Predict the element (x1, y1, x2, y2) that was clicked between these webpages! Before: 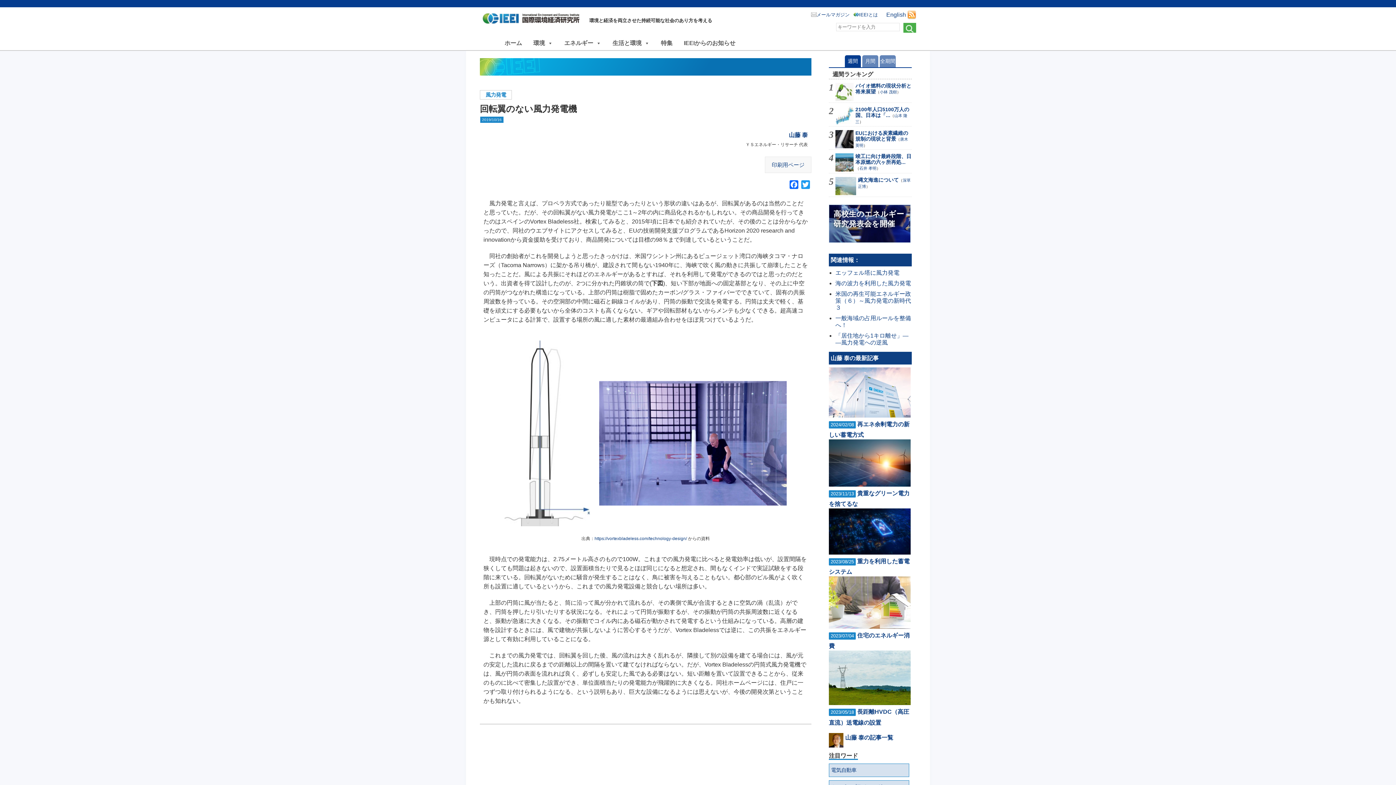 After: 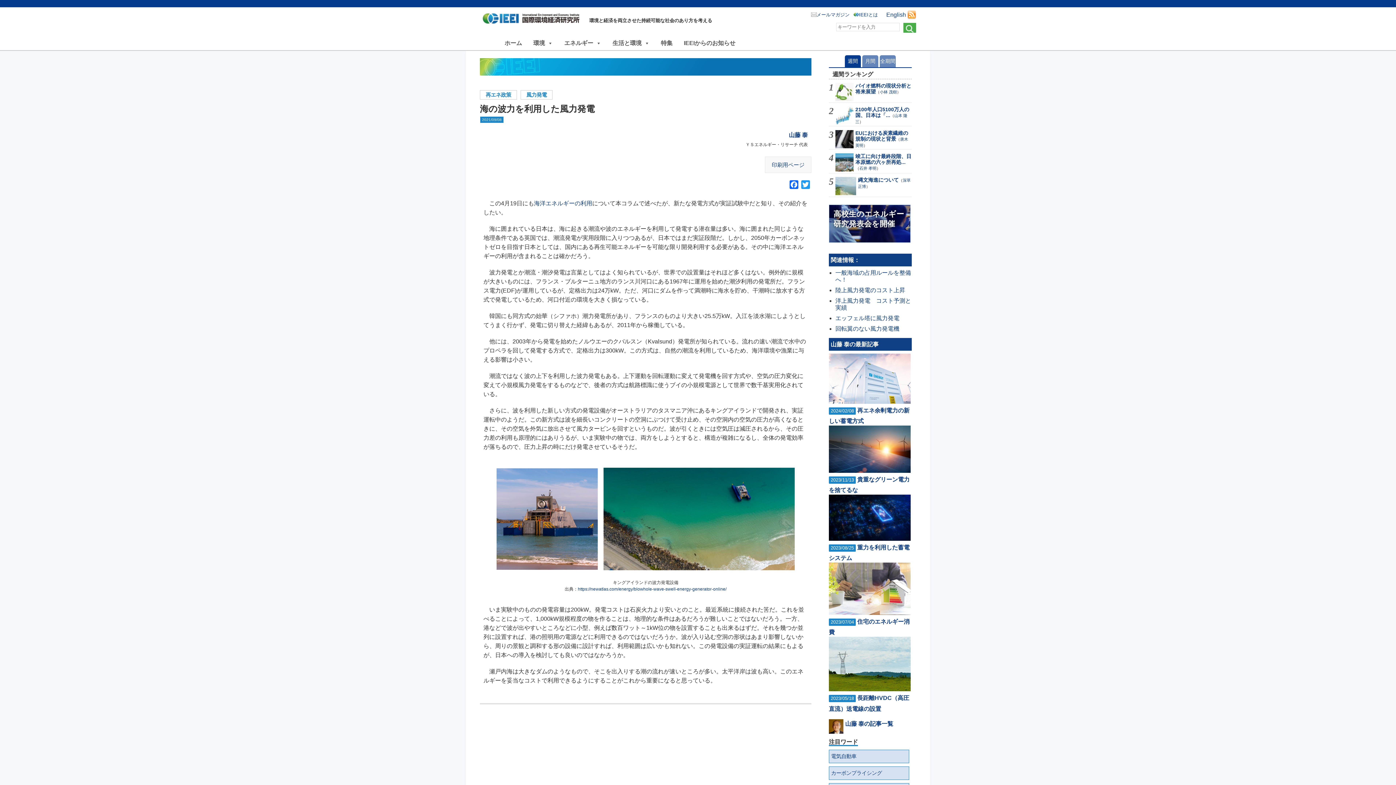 Action: label: 海の波力を利用した風力発電 bbox: (835, 280, 911, 286)